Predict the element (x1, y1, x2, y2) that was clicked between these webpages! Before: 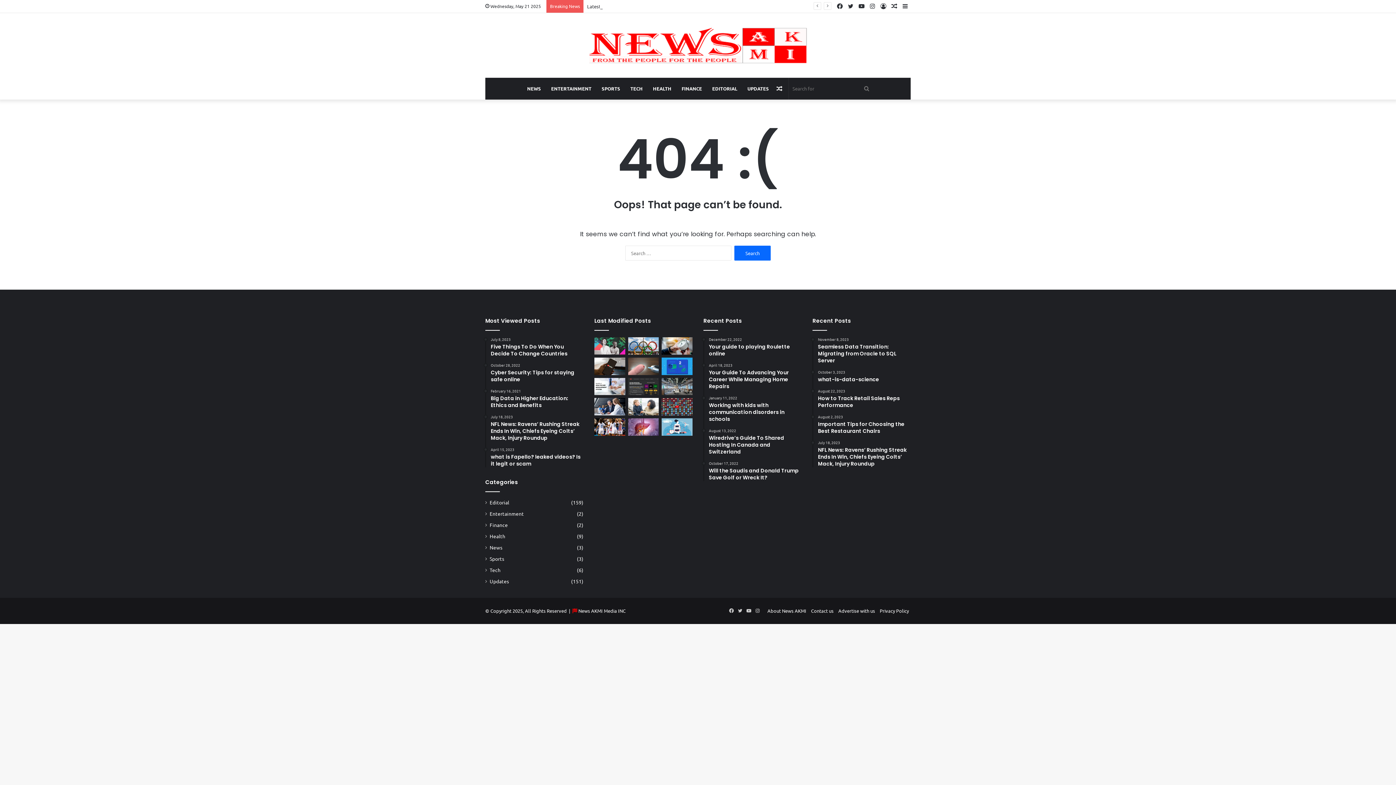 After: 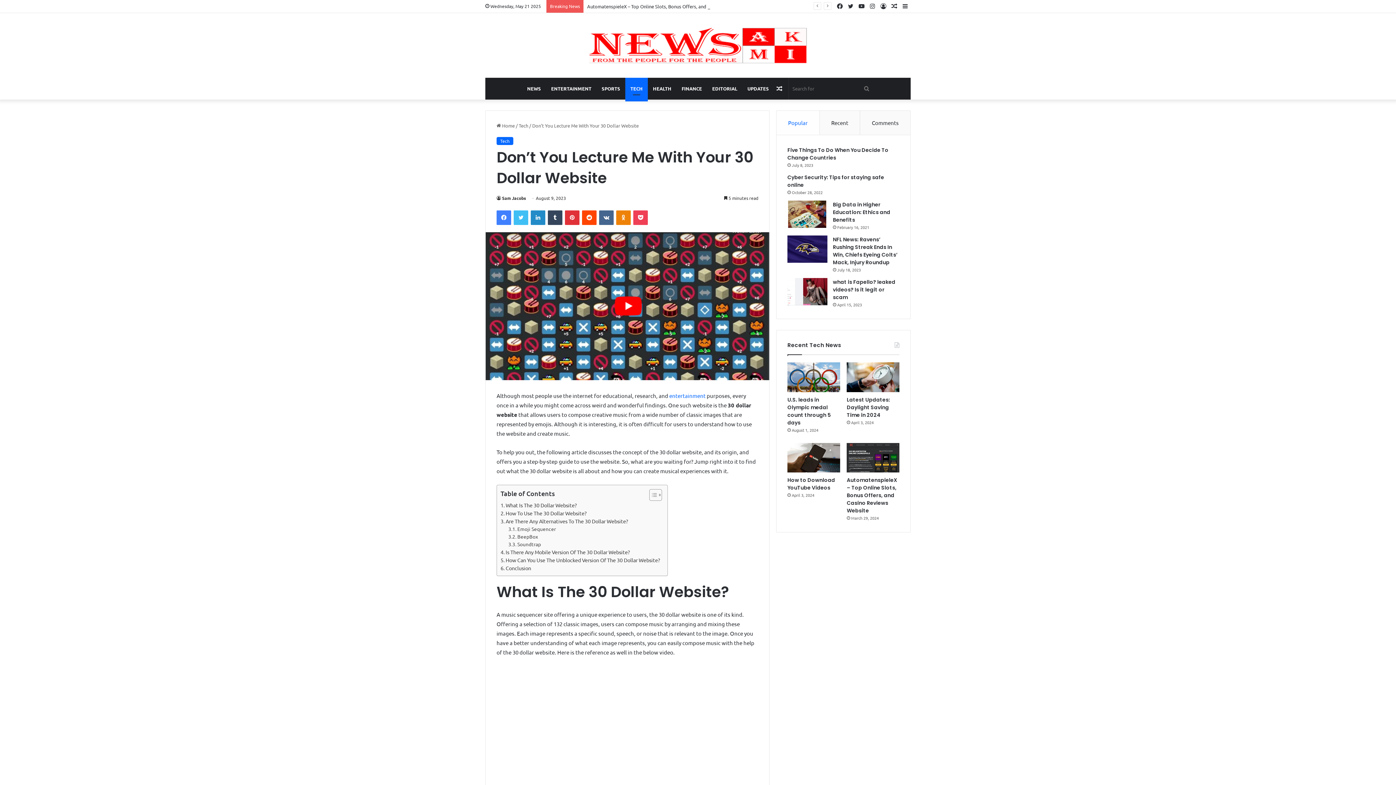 Action: bbox: (661, 398, 692, 415) label: Don’t You Lecture Me With Your 30 Dollar Website